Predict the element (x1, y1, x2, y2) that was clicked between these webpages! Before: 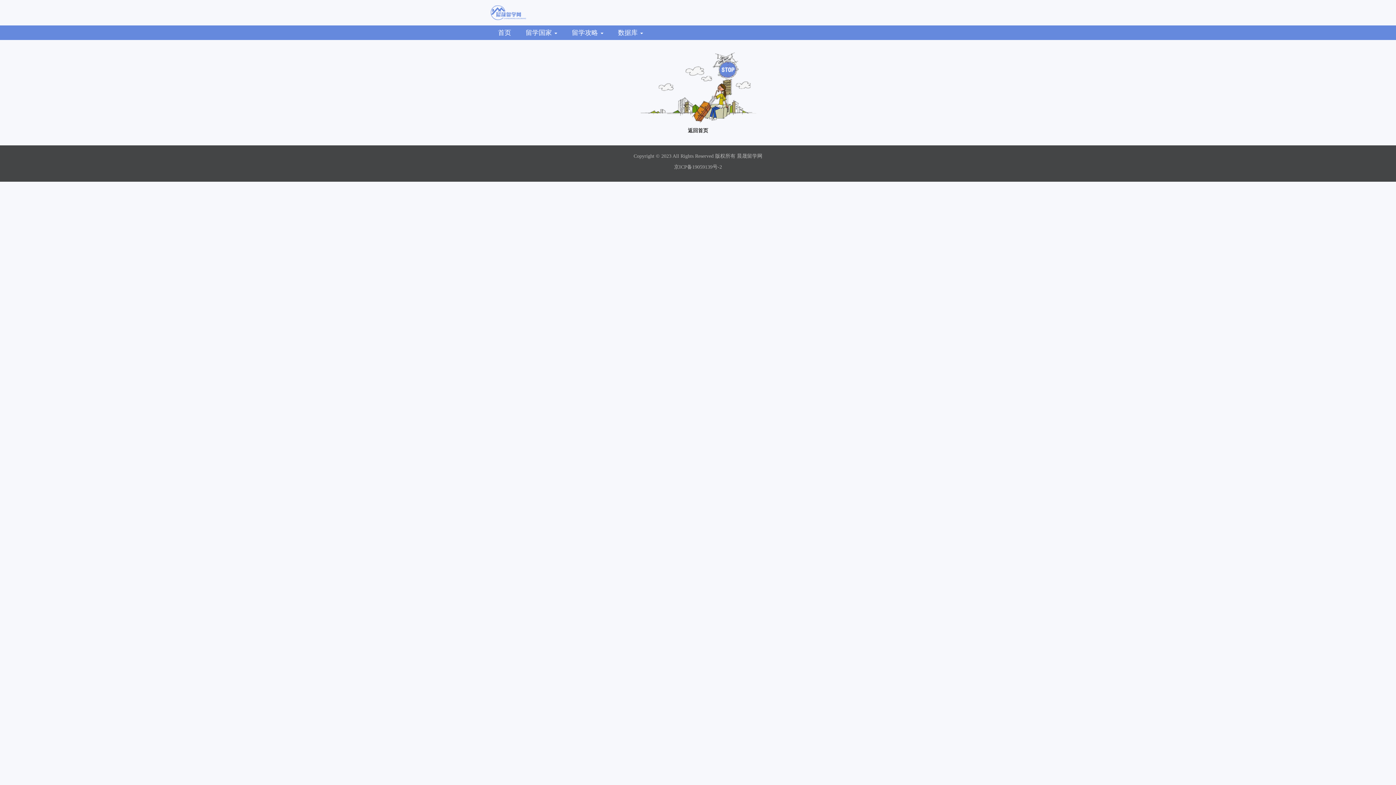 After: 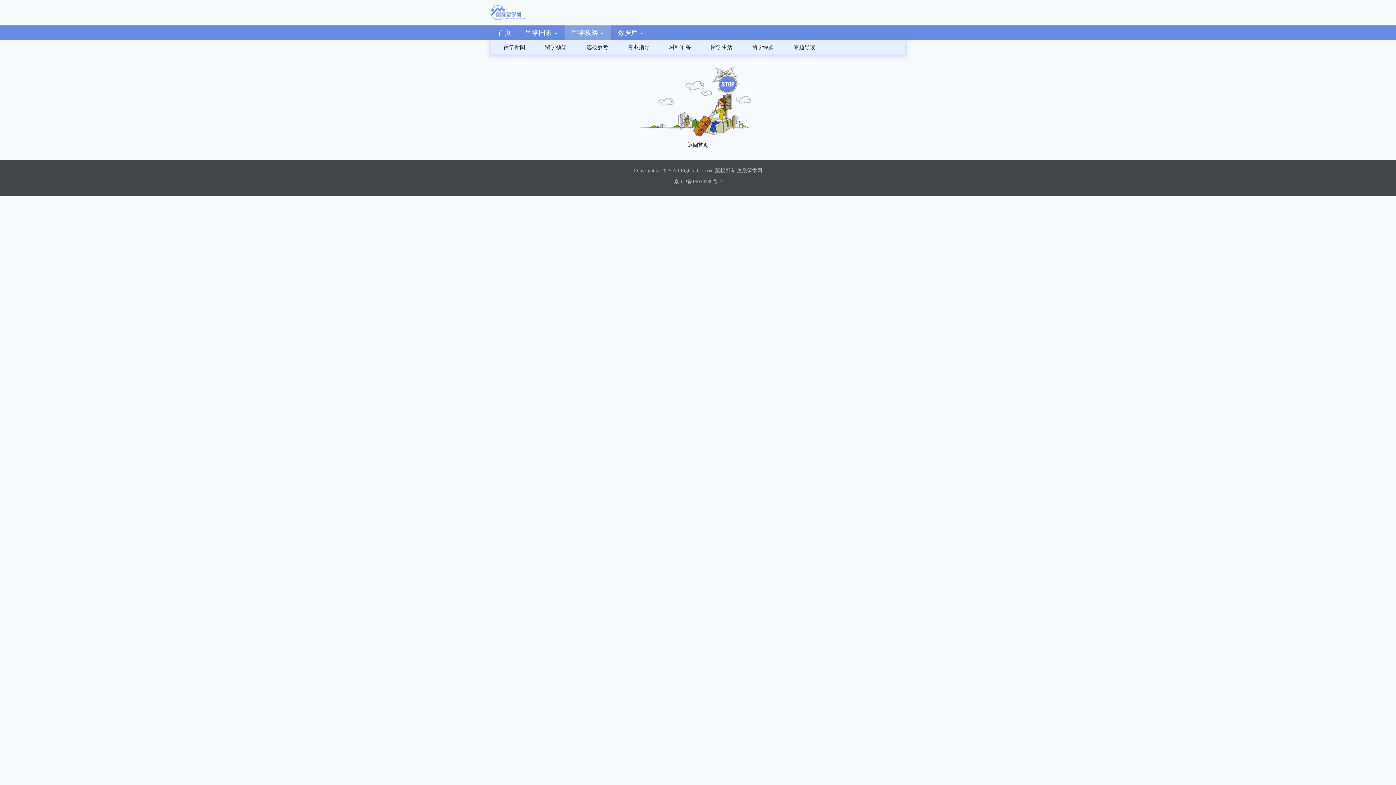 Action: label: 留学攻略  bbox: (564, 25, 610, 40)